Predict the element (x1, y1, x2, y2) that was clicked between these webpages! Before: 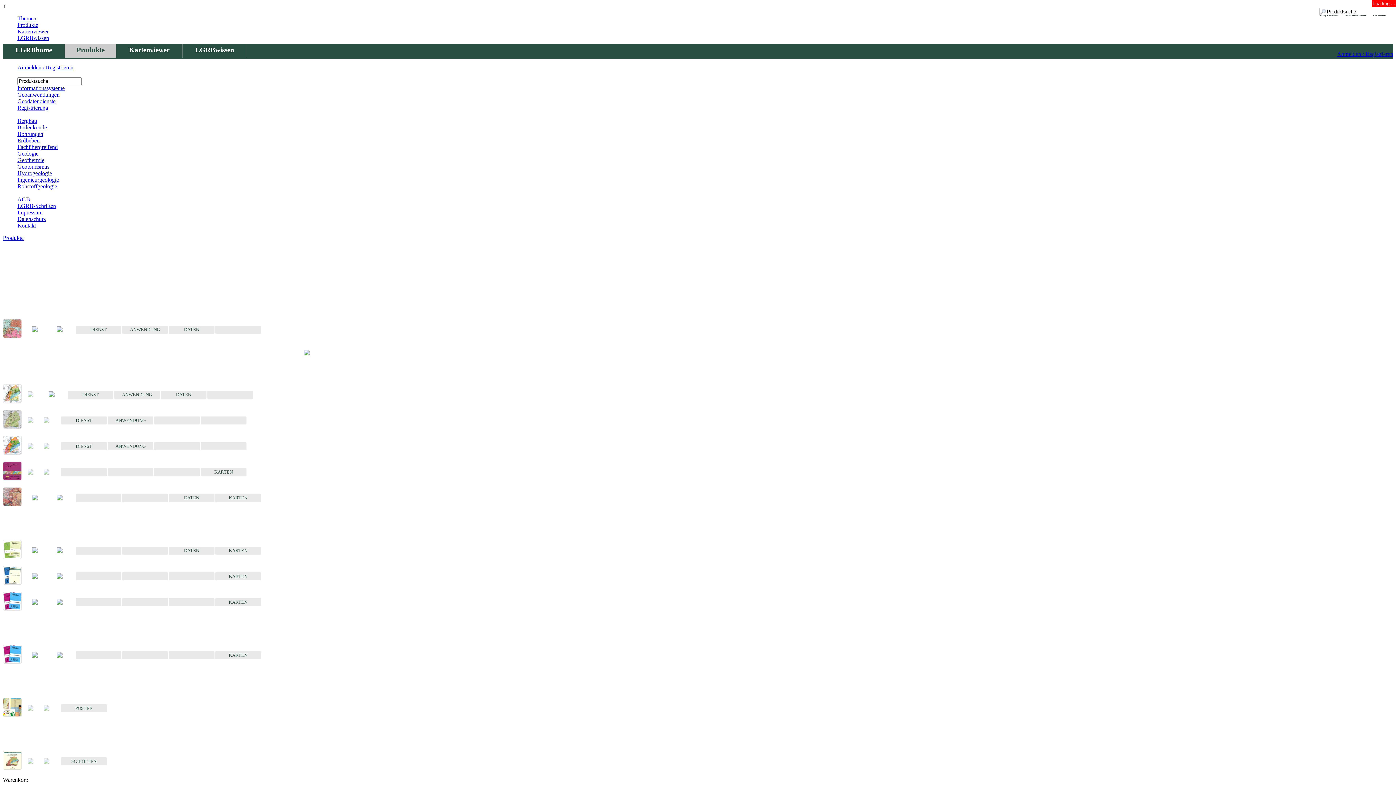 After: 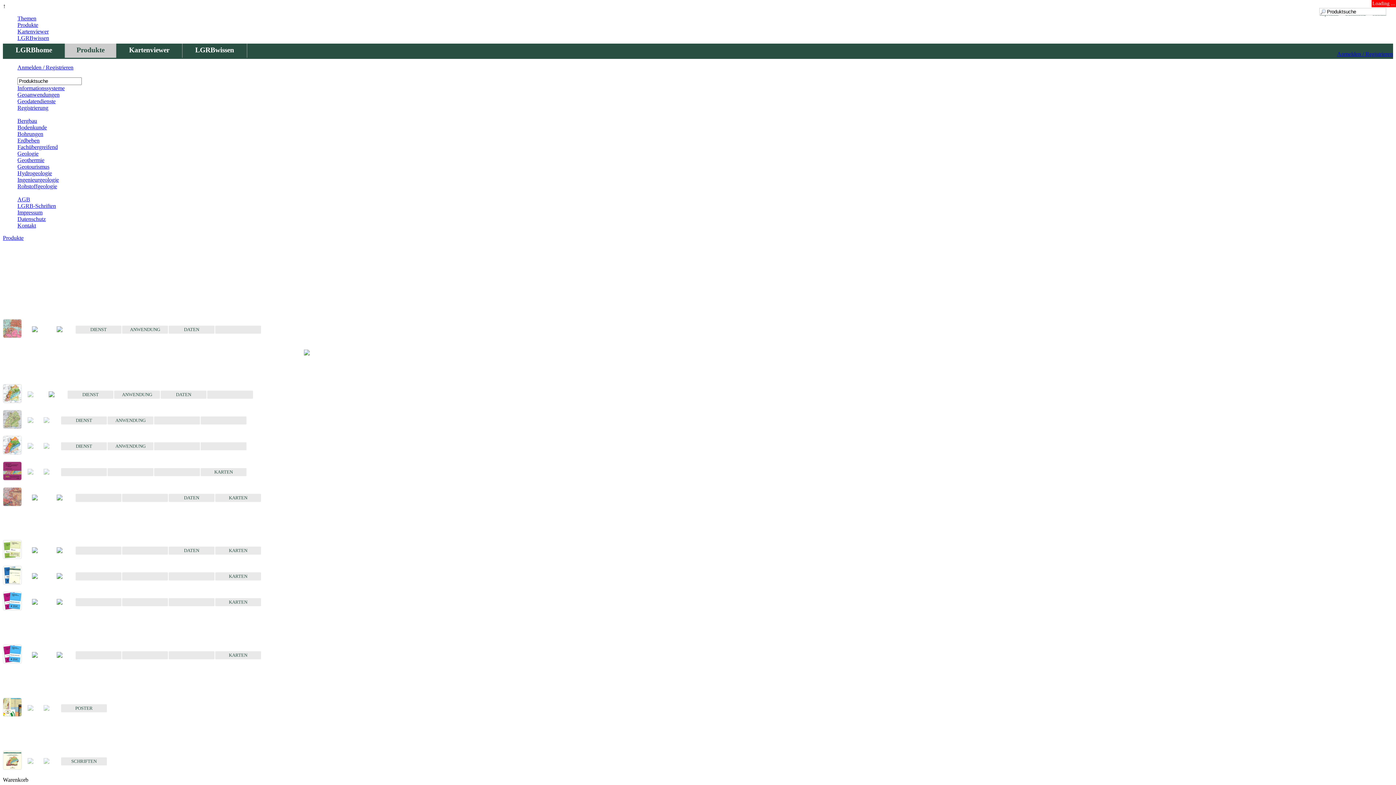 Action: bbox: (50, 494, 75, 502)